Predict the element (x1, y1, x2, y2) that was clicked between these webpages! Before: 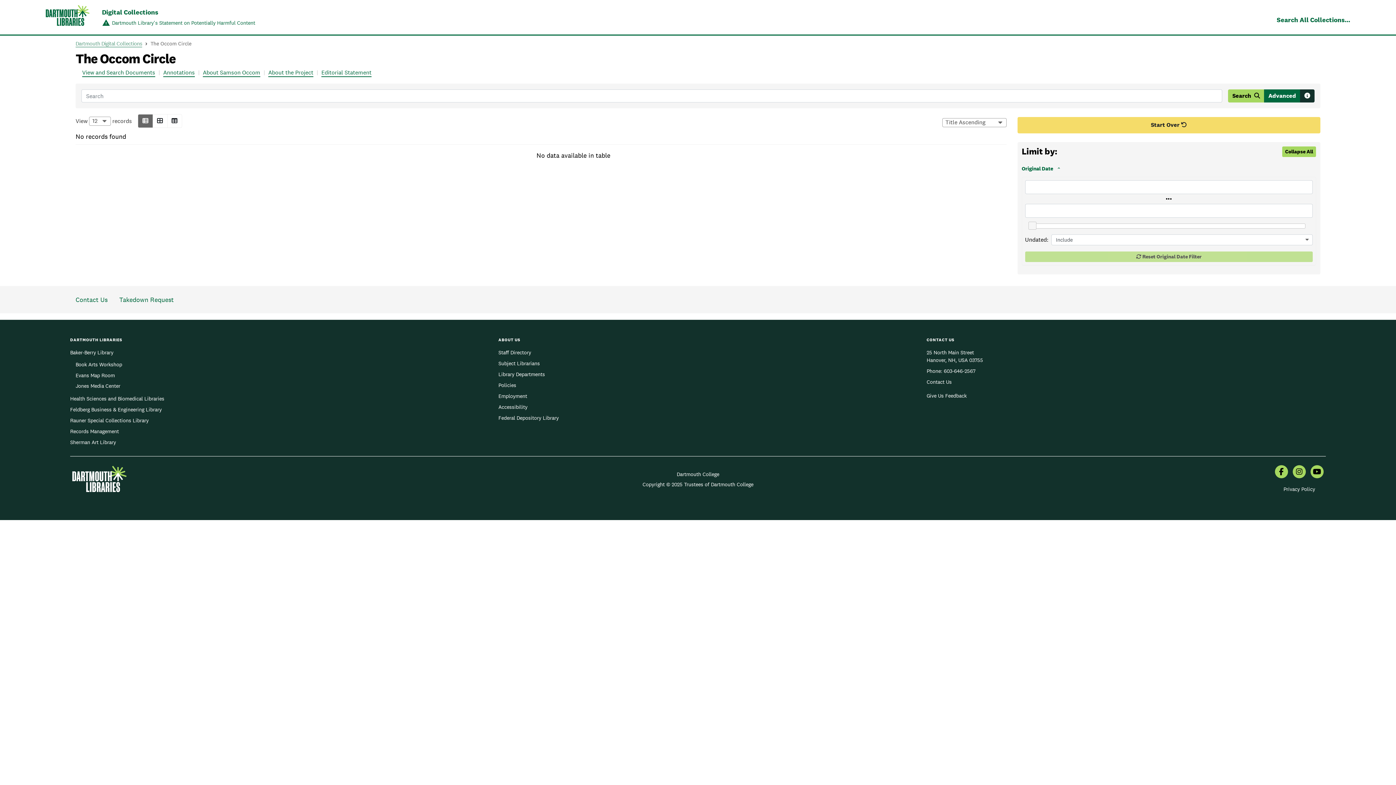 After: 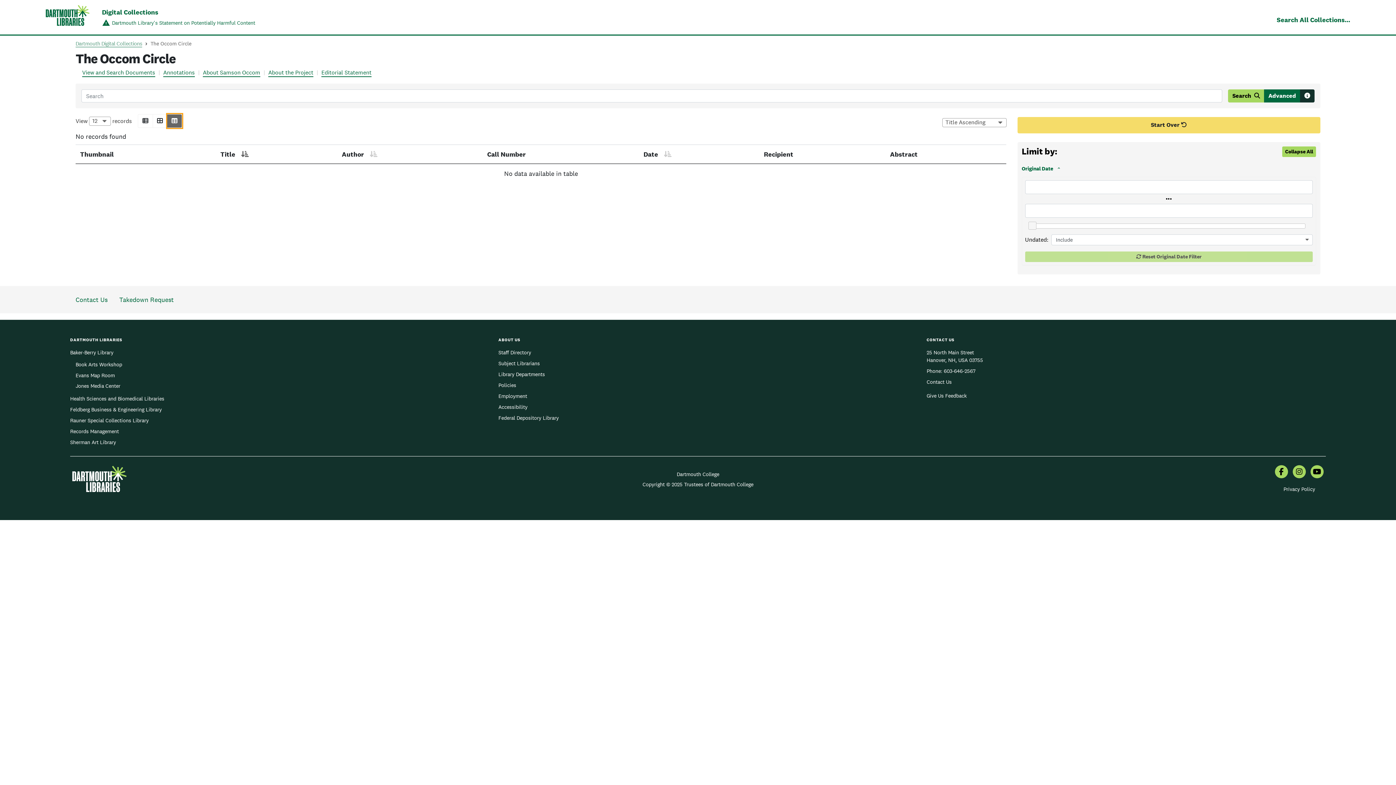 Action: bbox: (167, 114, 182, 128)